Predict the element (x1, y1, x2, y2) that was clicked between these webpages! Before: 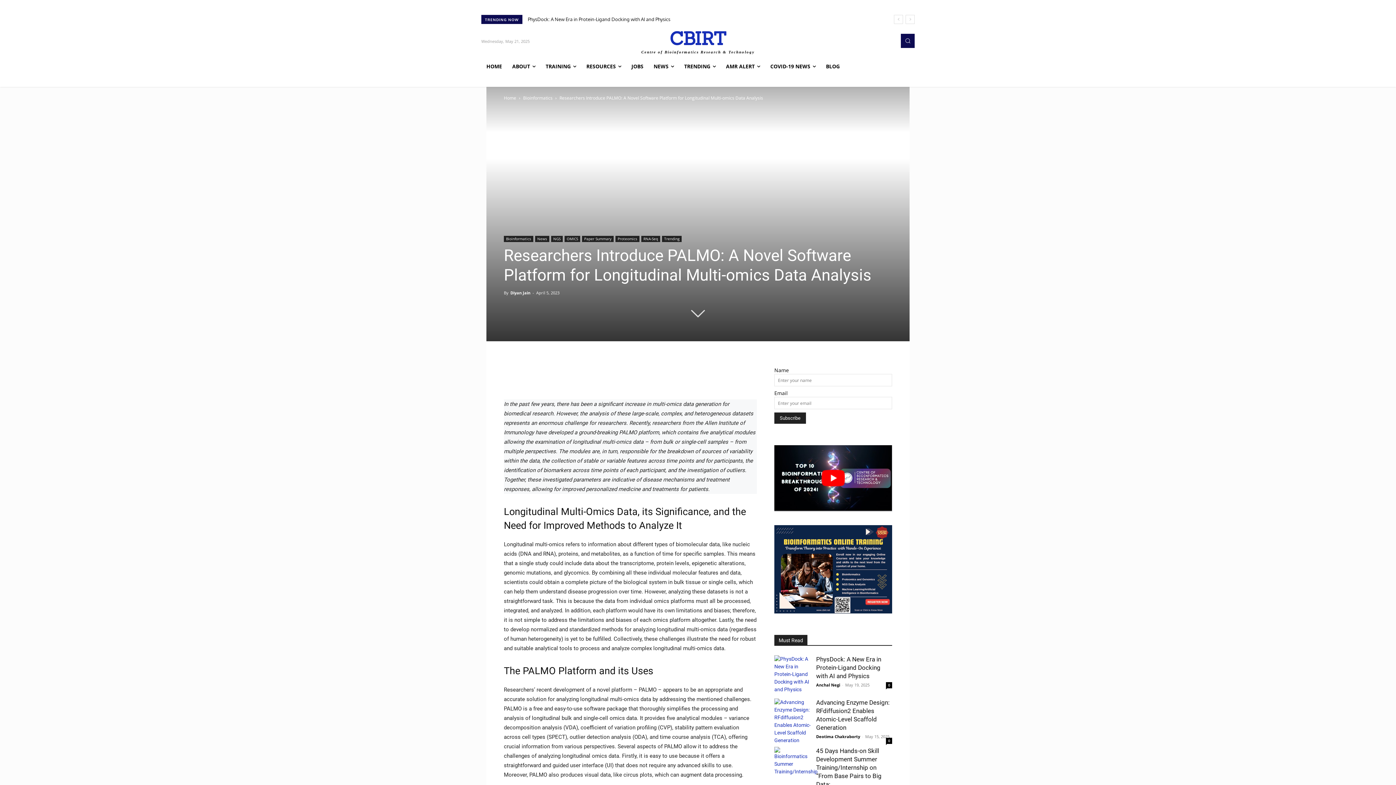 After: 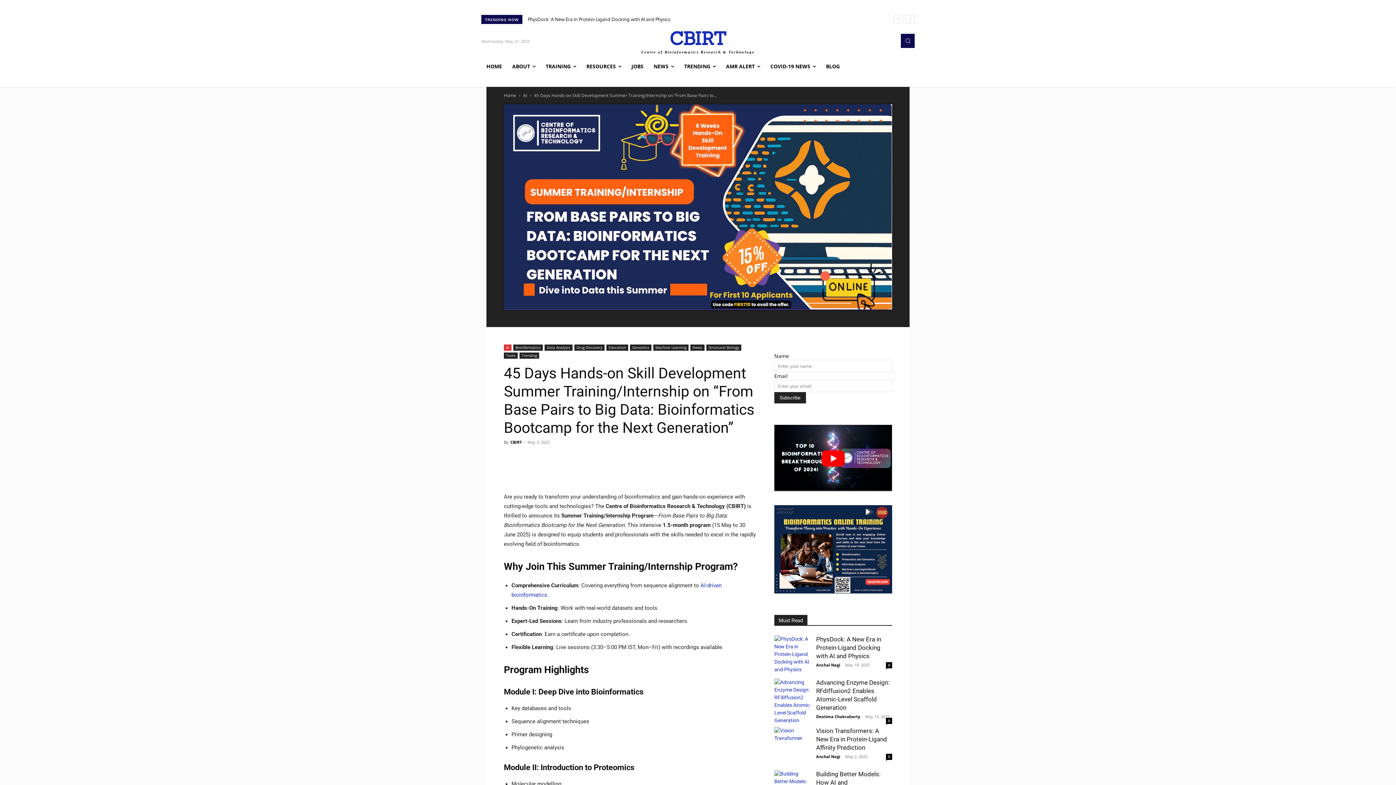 Action: bbox: (774, 747, 810, 775)